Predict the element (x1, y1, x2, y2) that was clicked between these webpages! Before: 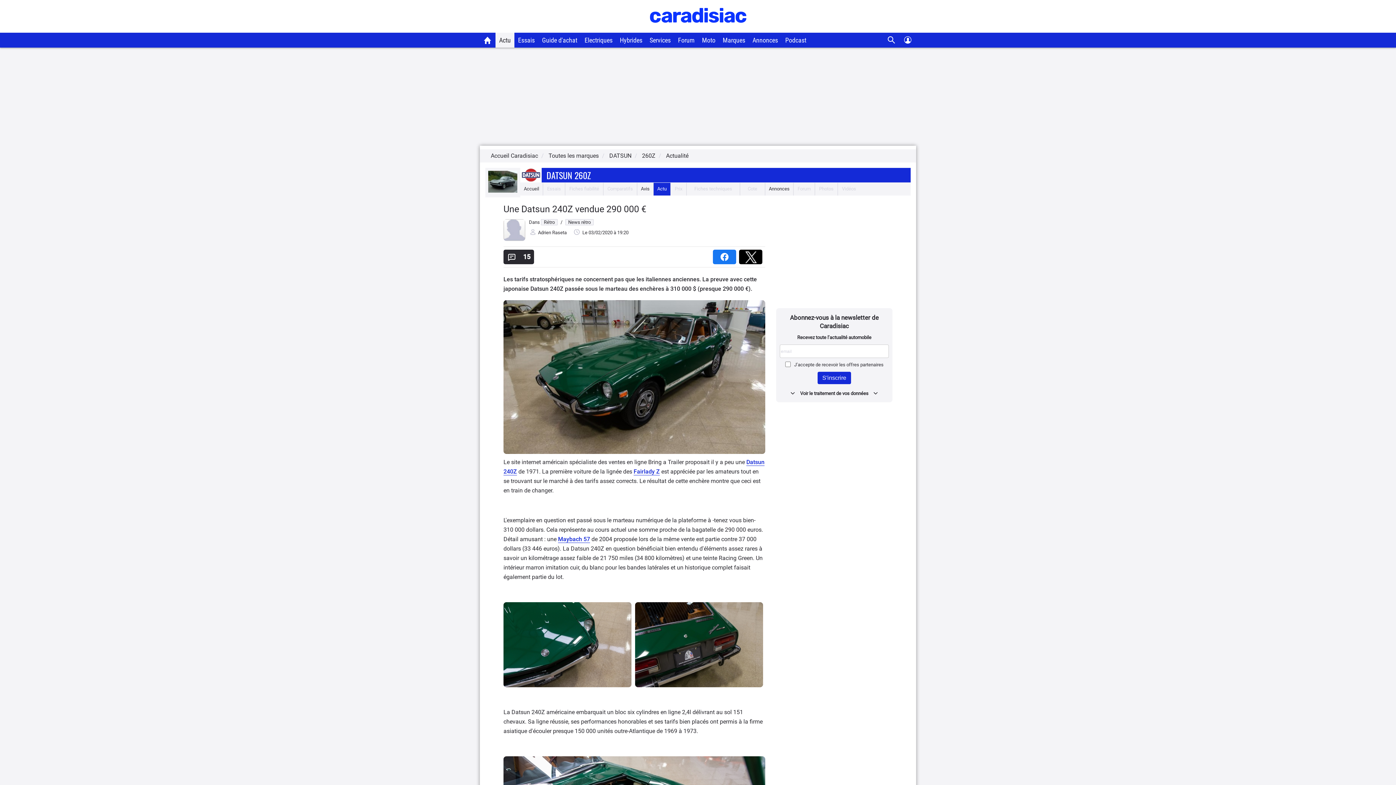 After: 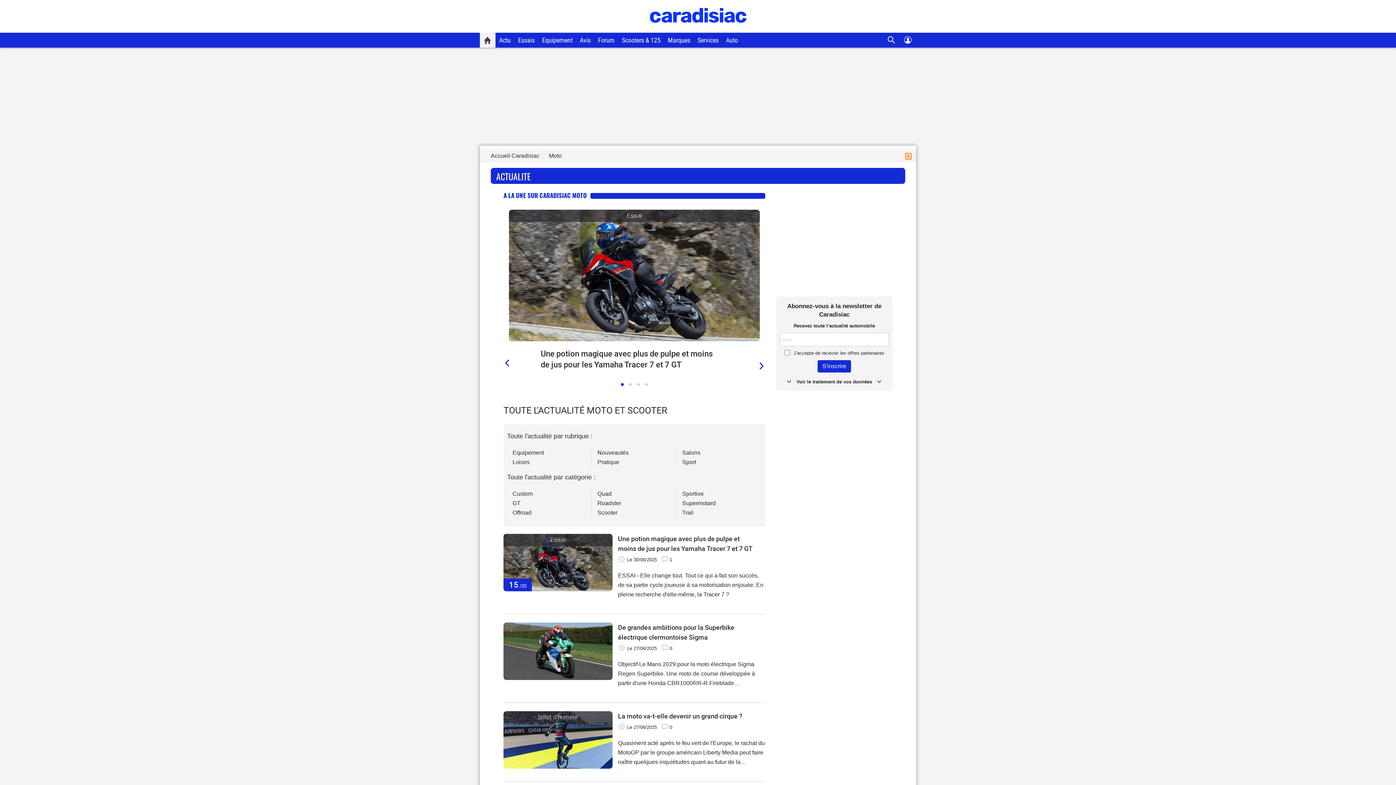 Action: bbox: (698, 32, 719, 47) label: Moto